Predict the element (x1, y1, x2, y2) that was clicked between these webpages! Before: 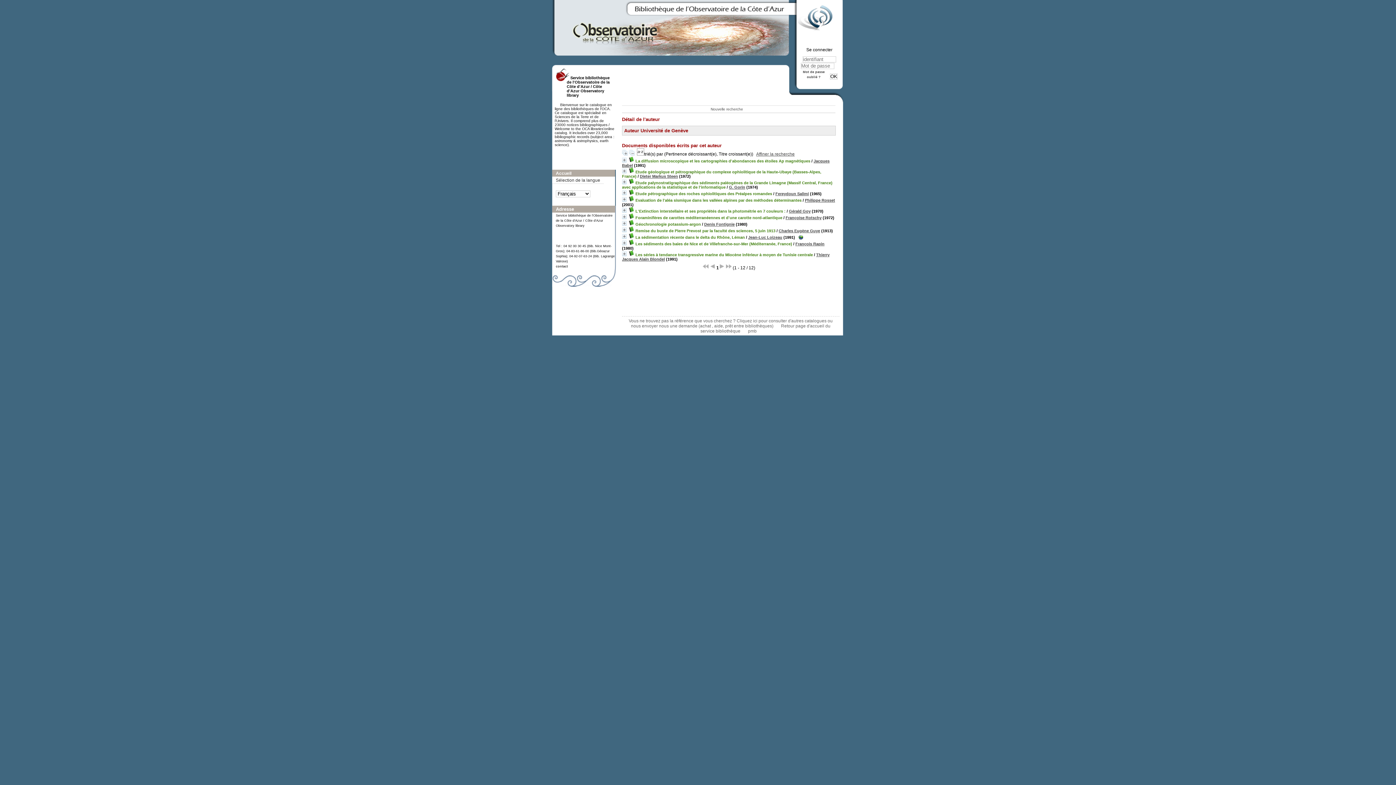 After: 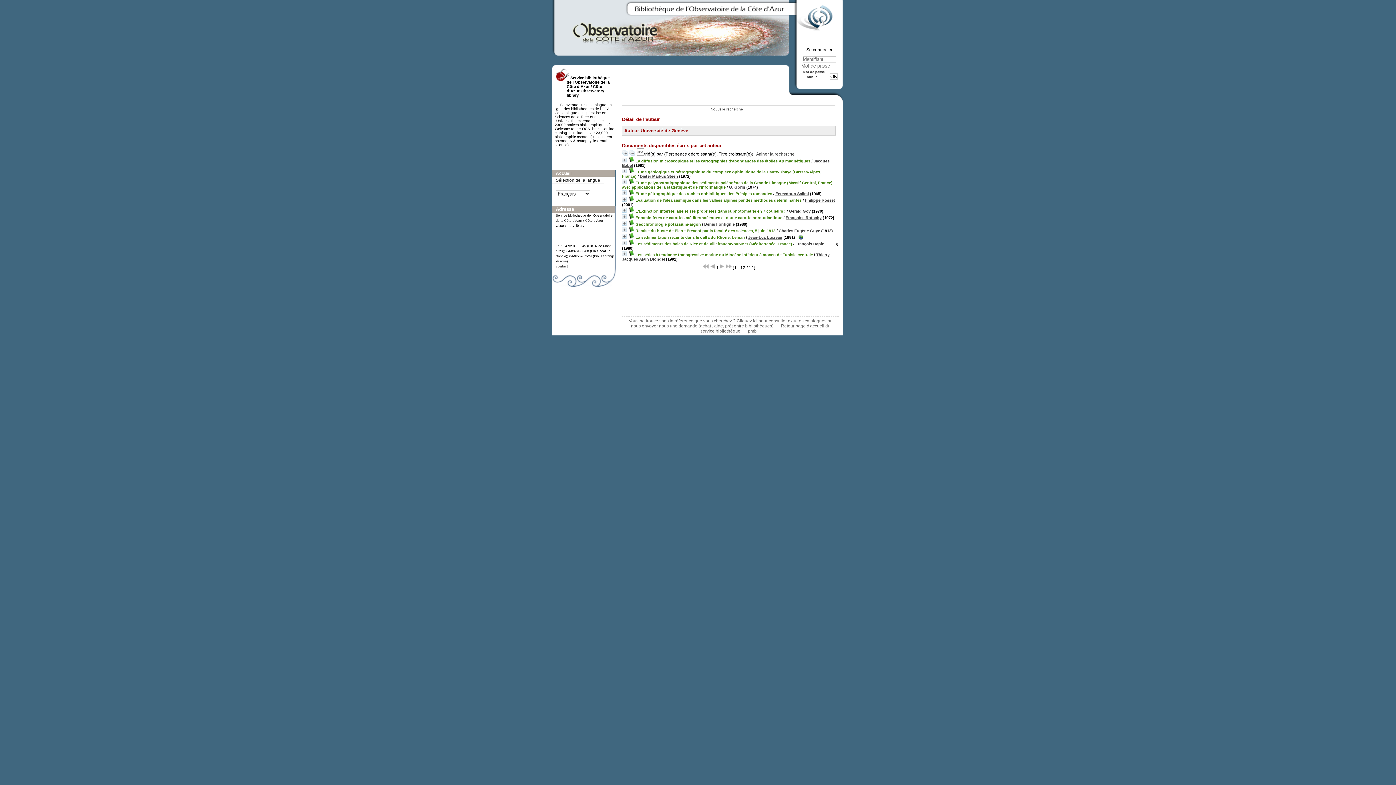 Action: bbox: (795, 241, 824, 246) label: François Rapin